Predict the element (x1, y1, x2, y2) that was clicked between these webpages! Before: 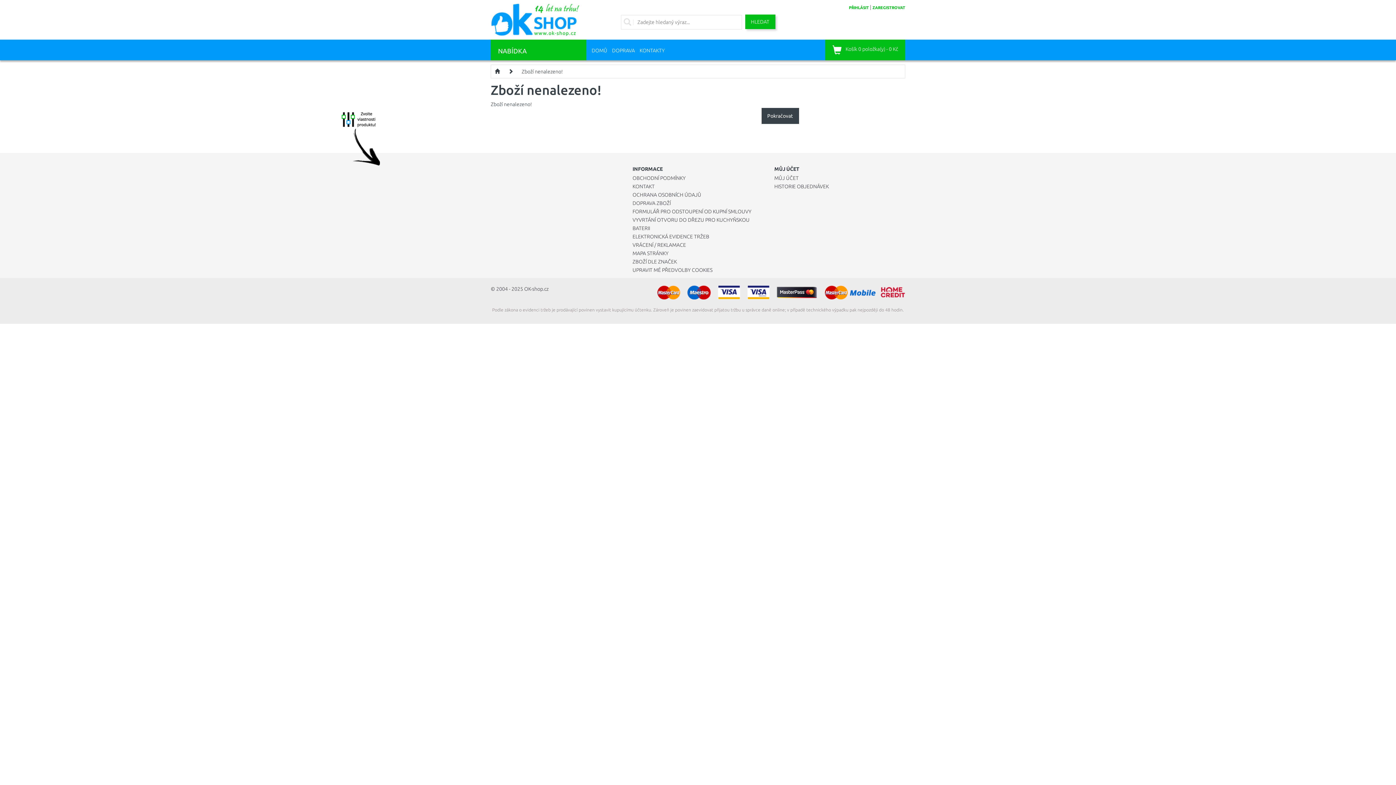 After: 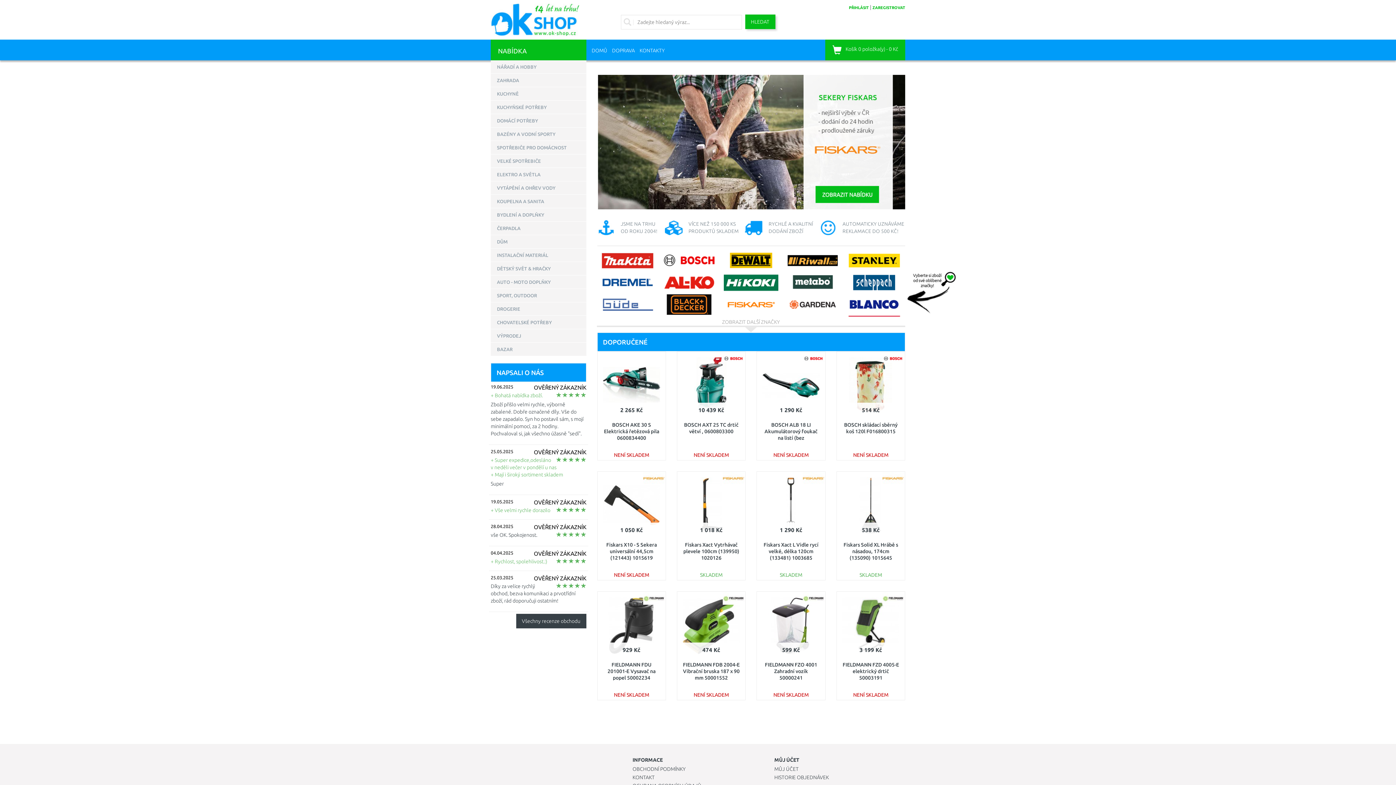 Action: label: Pokračovat bbox: (761, 108, 799, 124)